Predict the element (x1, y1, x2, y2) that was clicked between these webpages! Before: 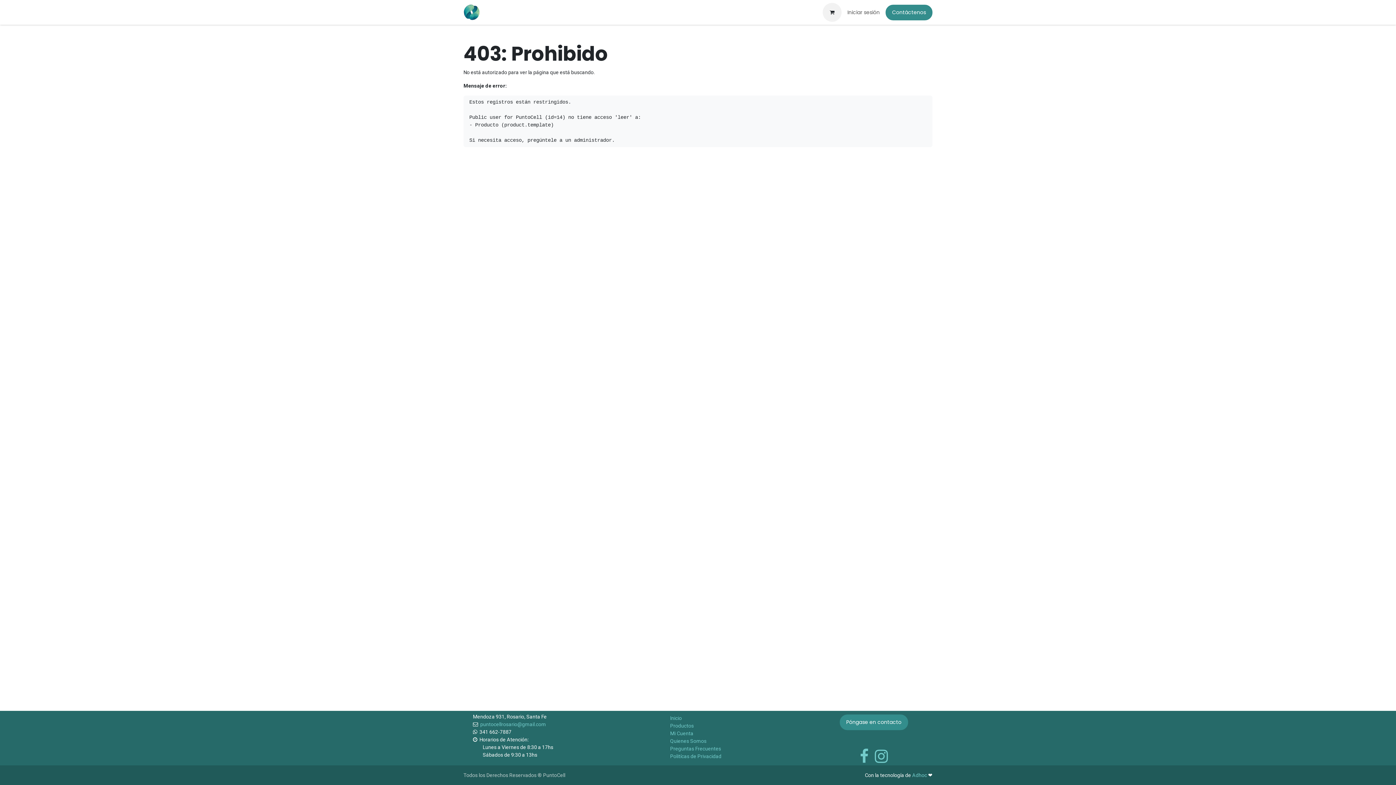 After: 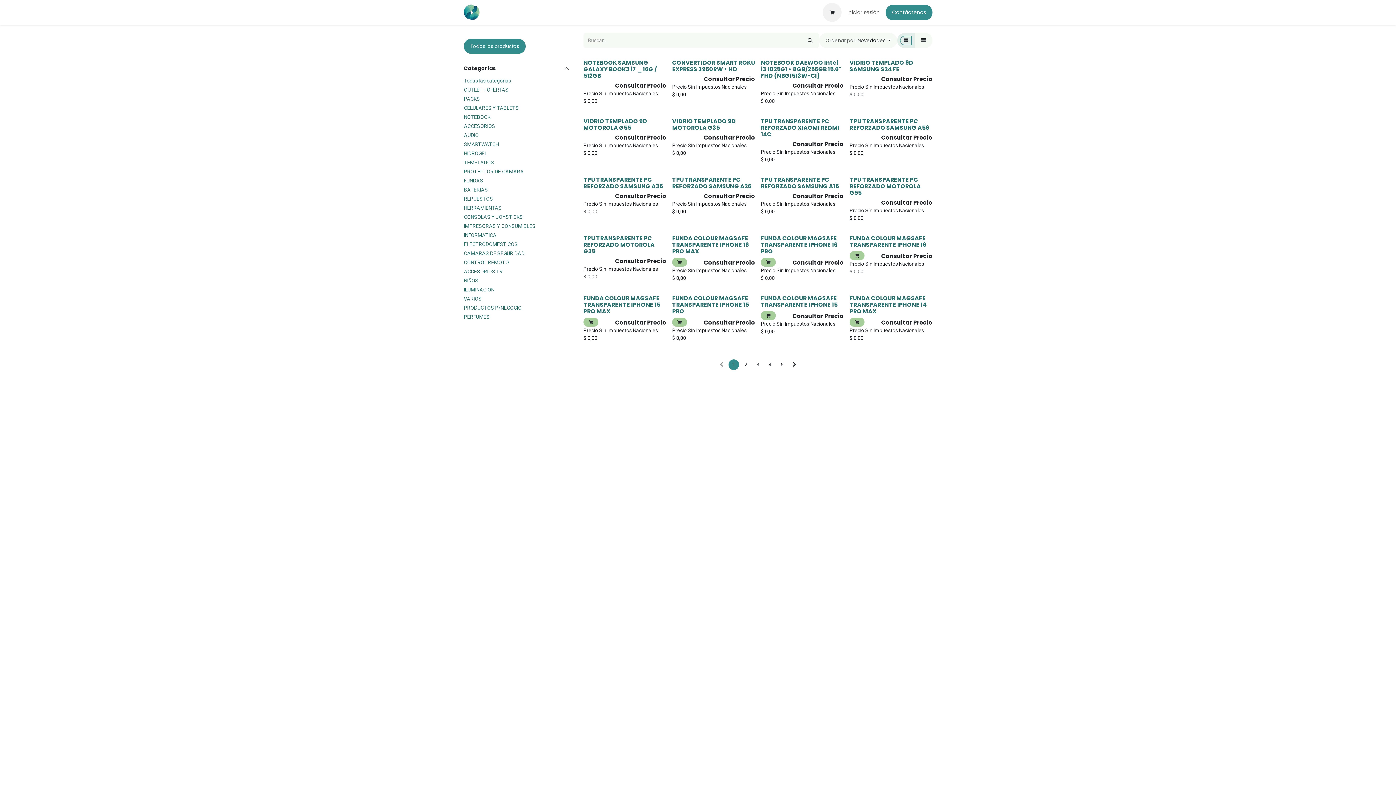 Action: bbox: (670, 723, 694, 729) label: Productos